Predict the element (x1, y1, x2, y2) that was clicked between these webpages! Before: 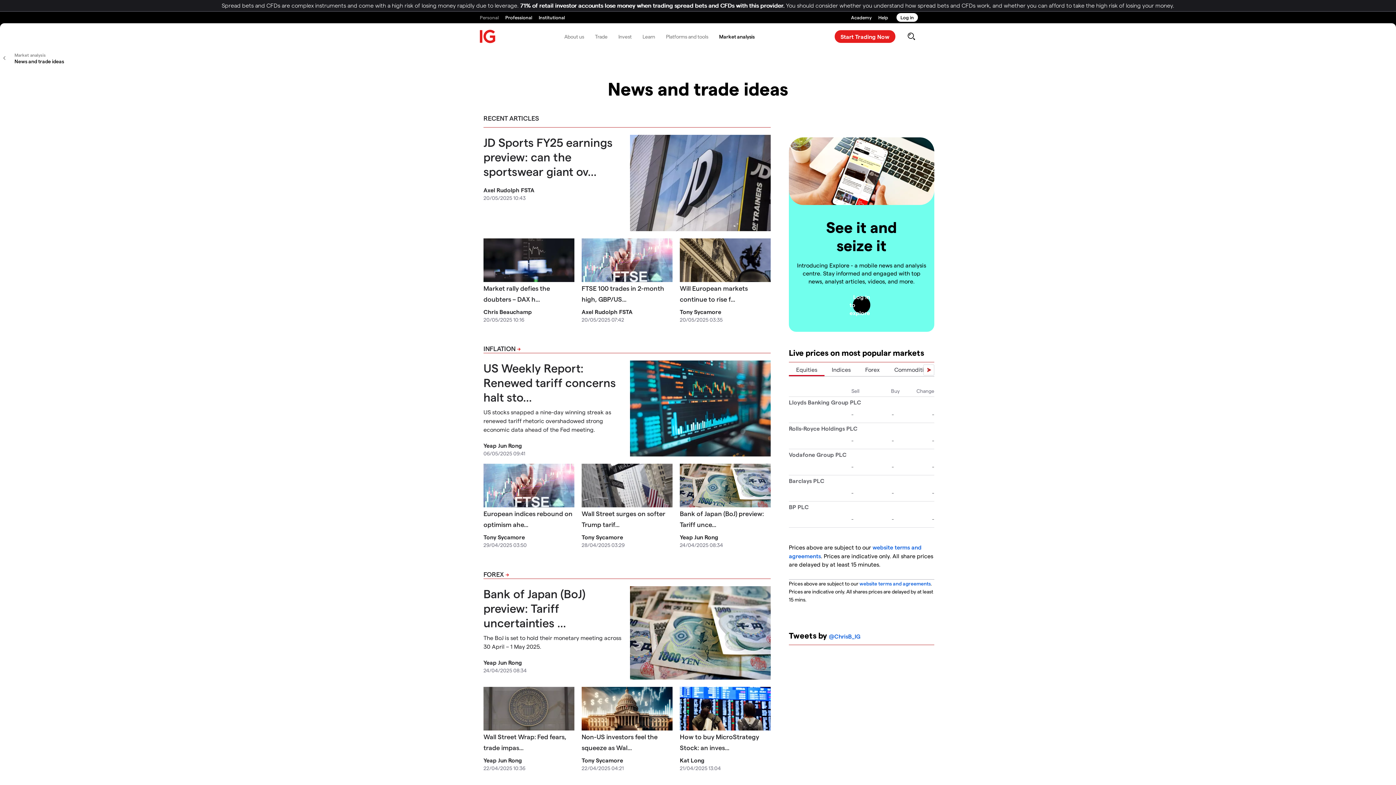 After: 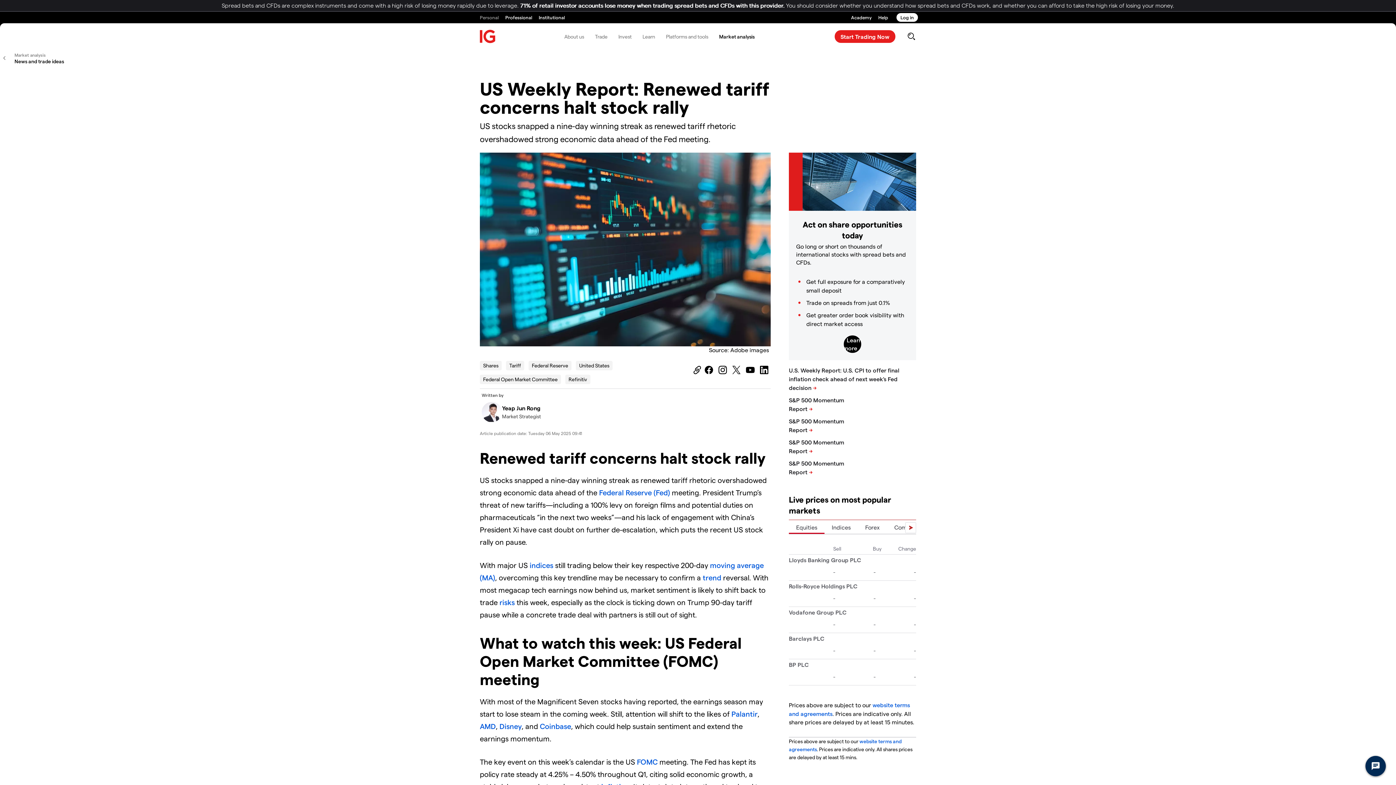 Action: bbox: (630, 360, 770, 456)